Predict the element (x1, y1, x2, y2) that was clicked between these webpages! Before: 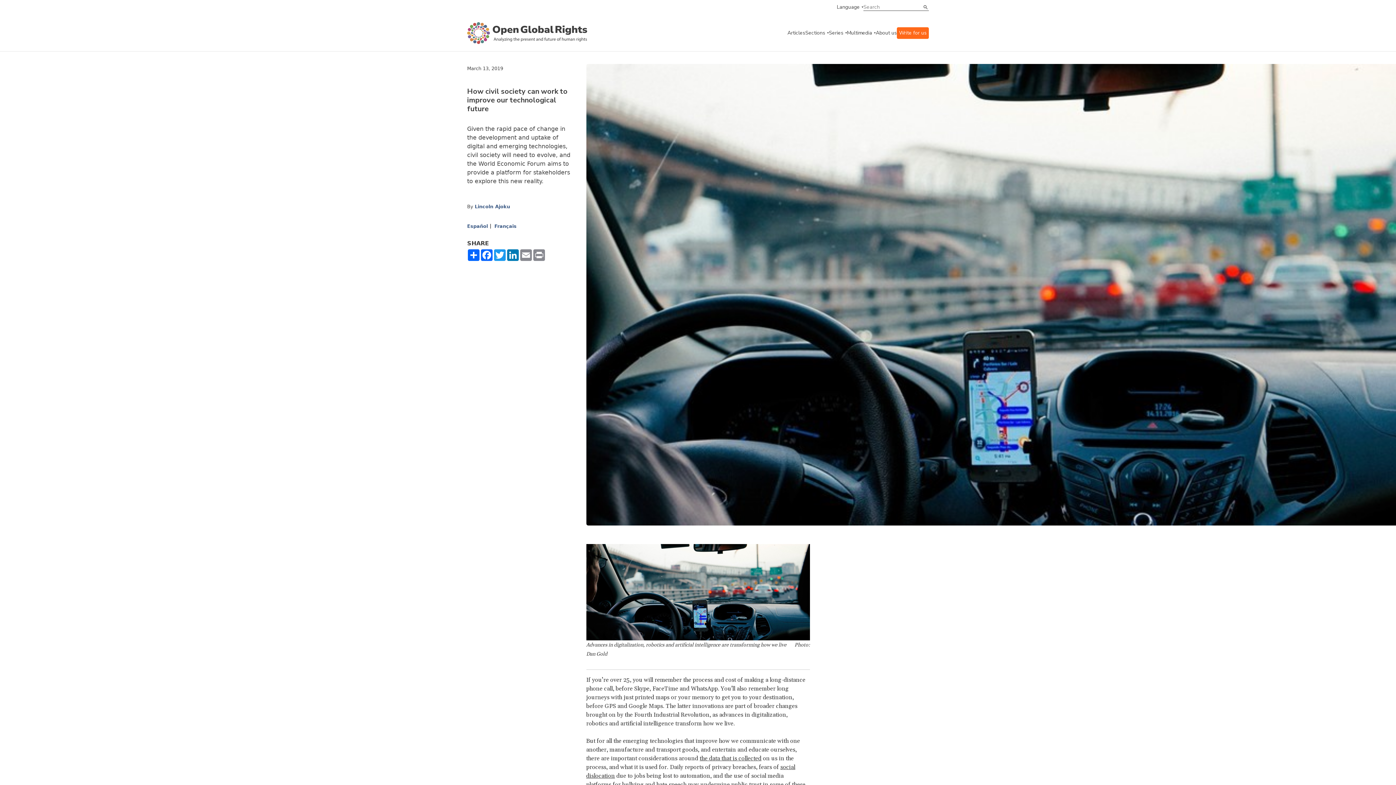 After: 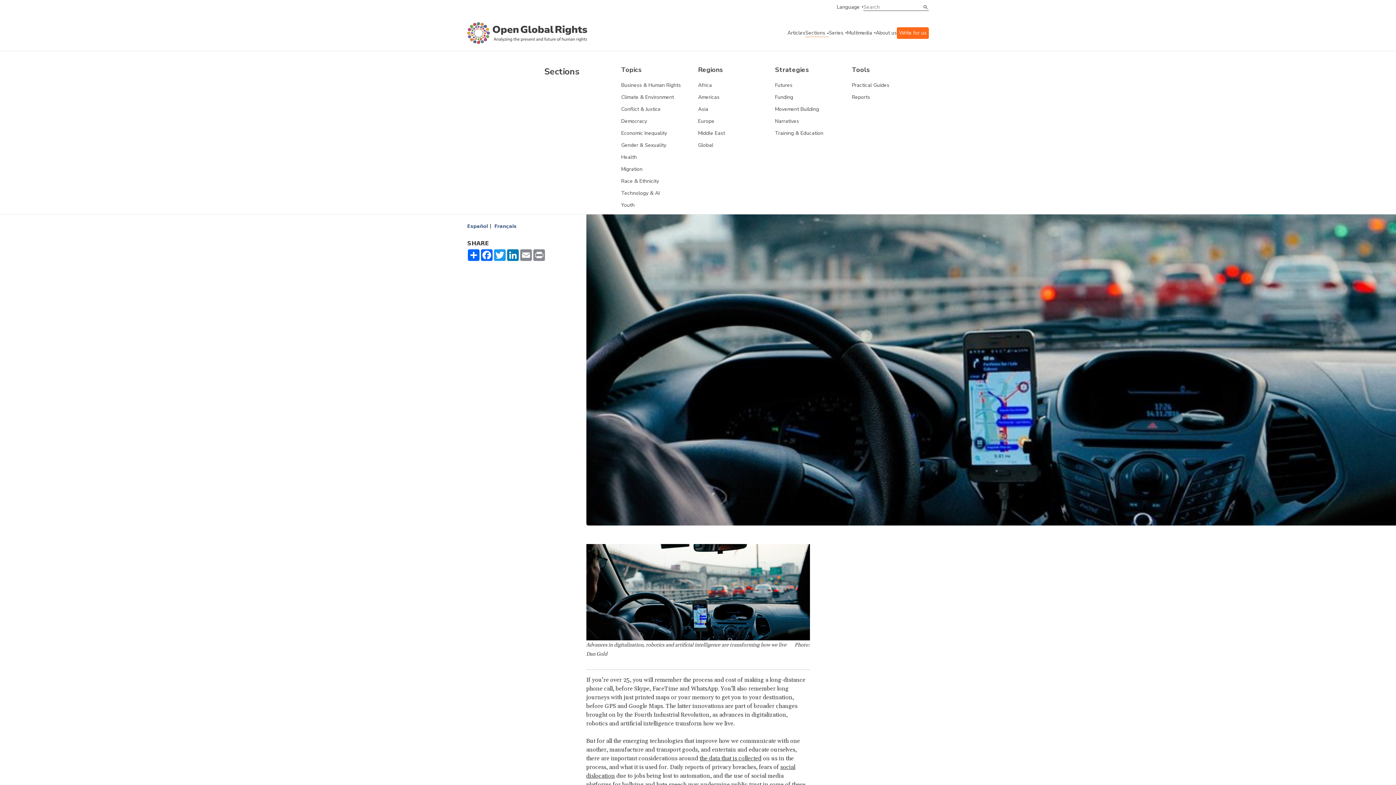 Action: label: categories menu bbox: (805, 29, 829, 37)